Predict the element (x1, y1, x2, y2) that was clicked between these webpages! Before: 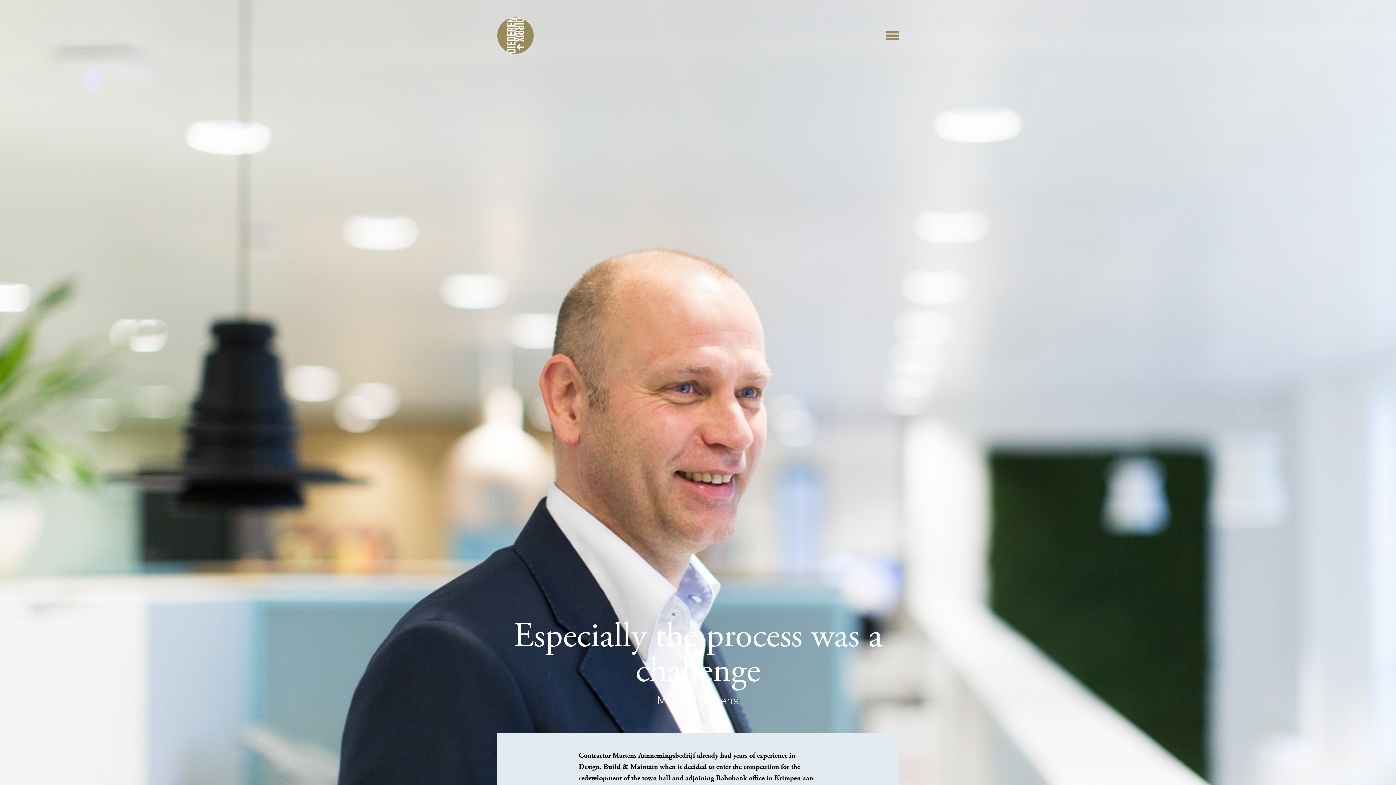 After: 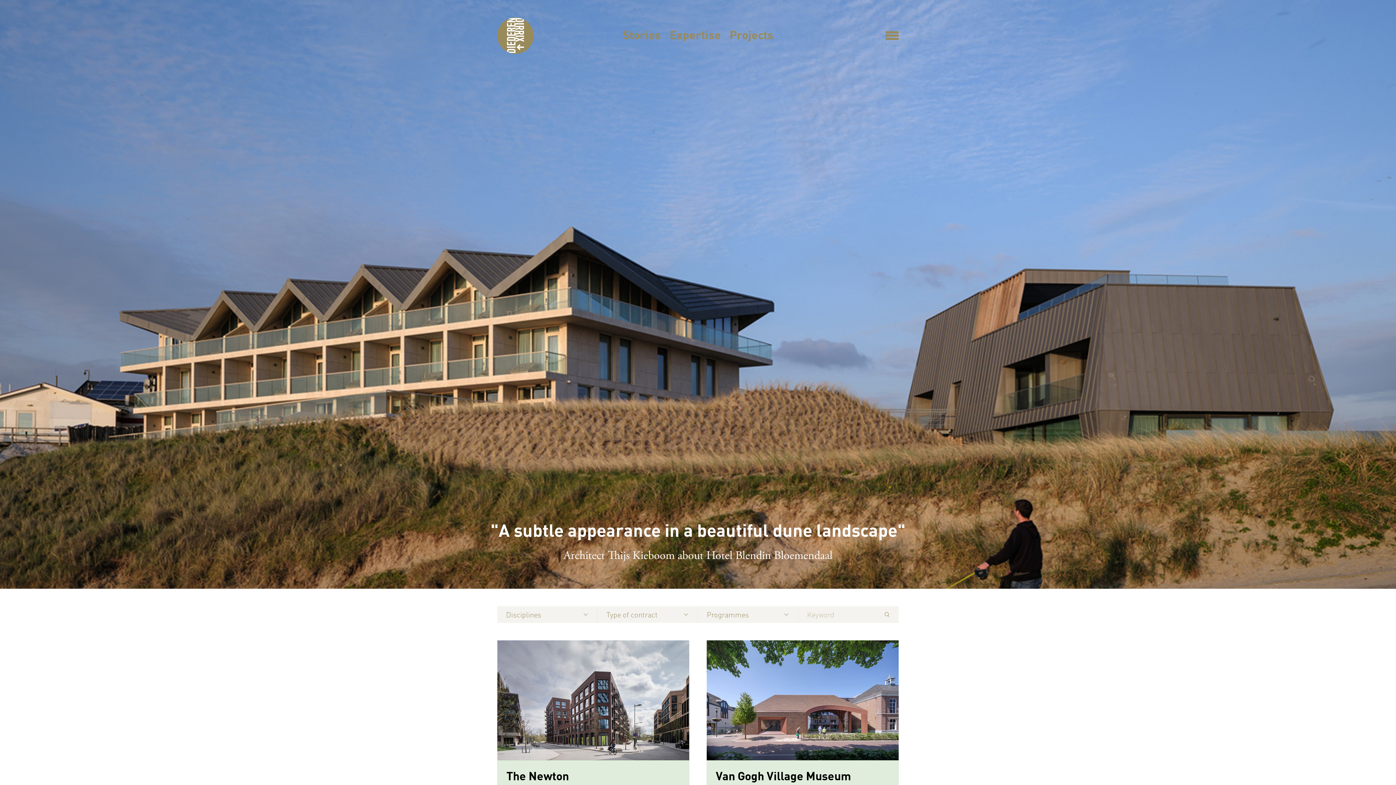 Action: bbox: (497, 17, 533, 56)